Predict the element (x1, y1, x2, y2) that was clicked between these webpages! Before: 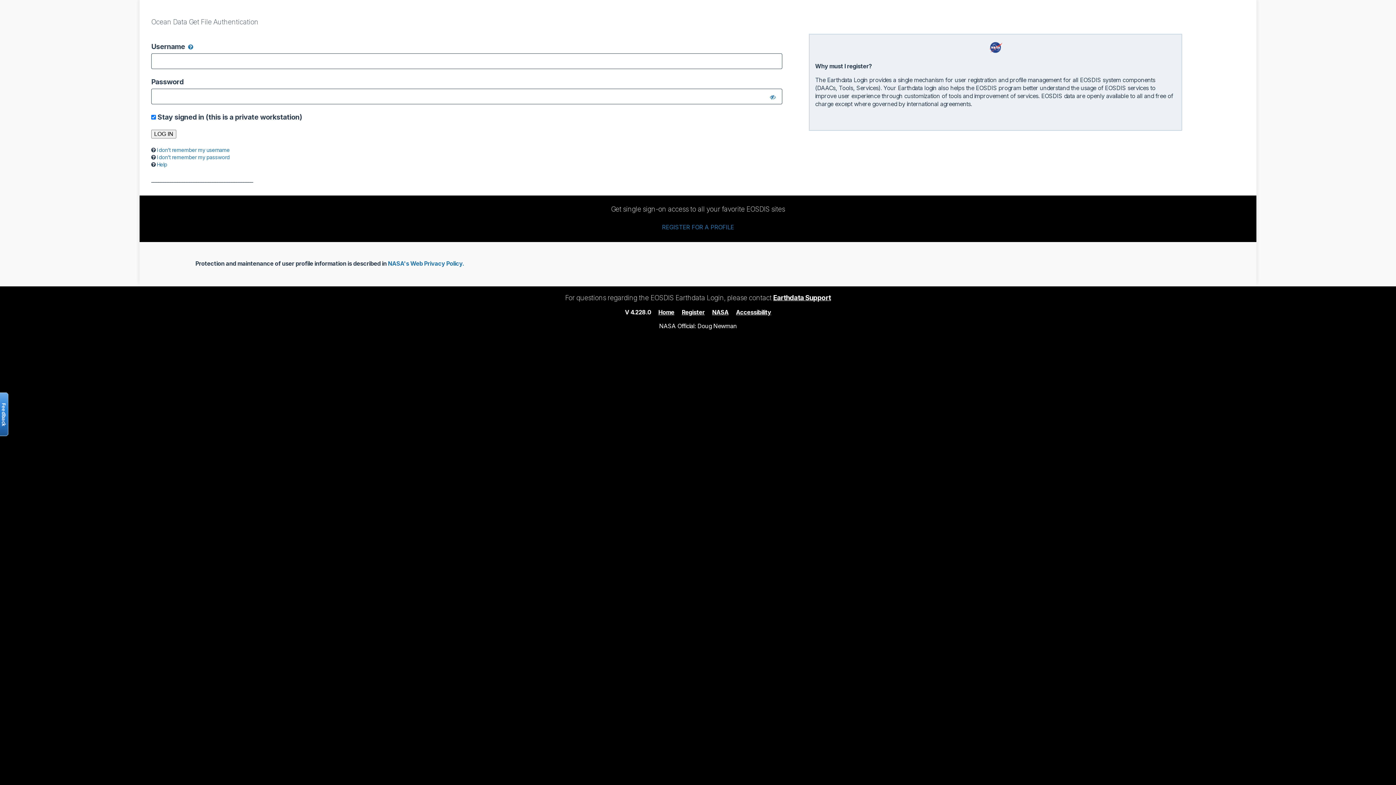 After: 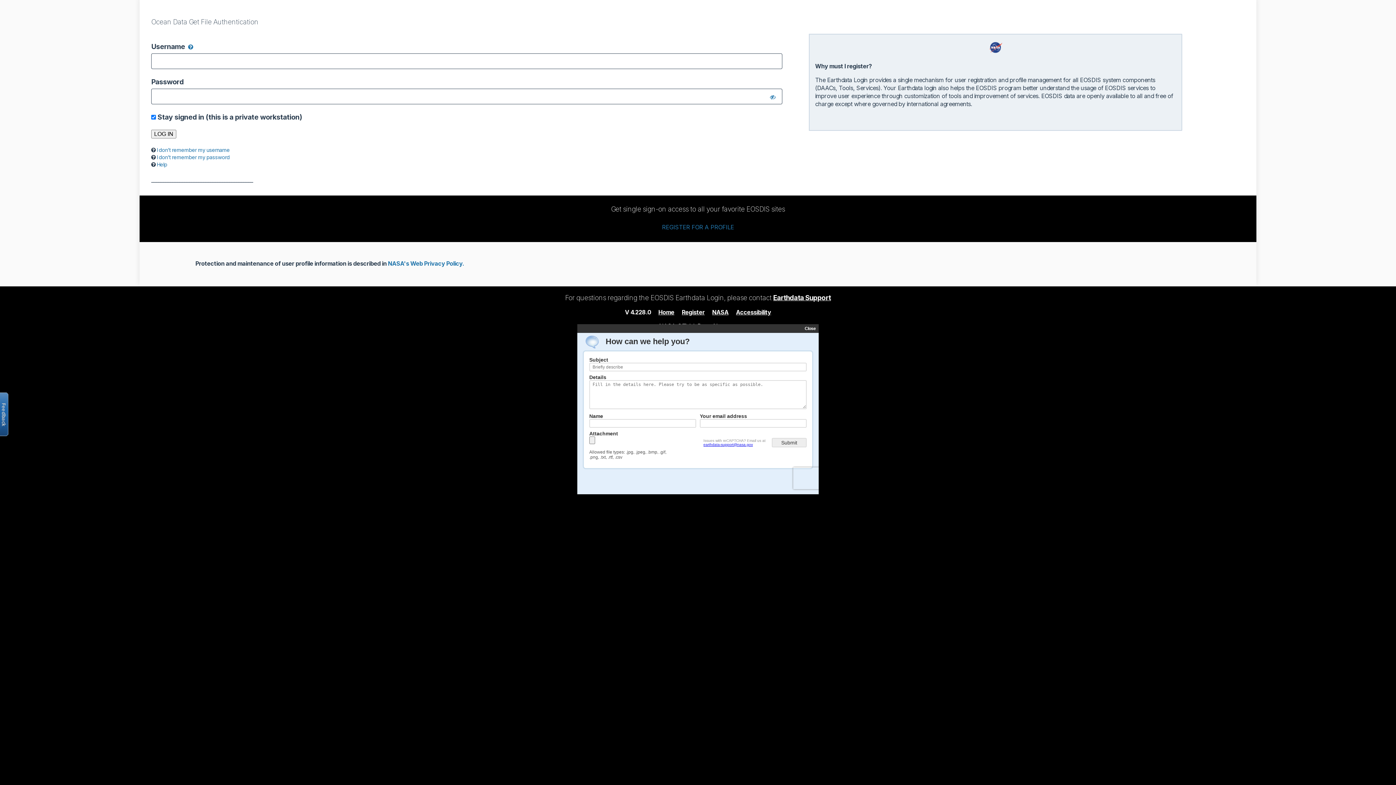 Action: bbox: (773, 293, 831, 302) label: Earthdata Support